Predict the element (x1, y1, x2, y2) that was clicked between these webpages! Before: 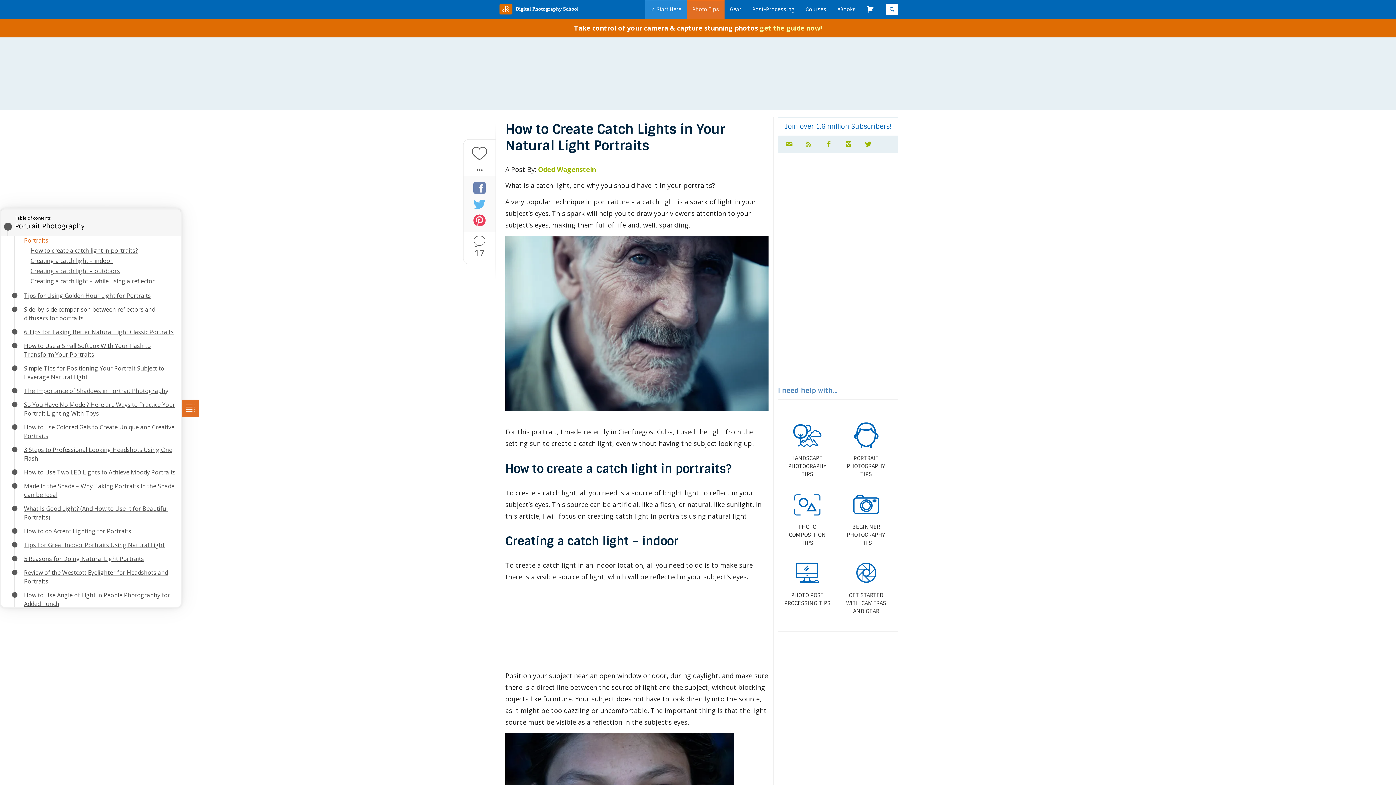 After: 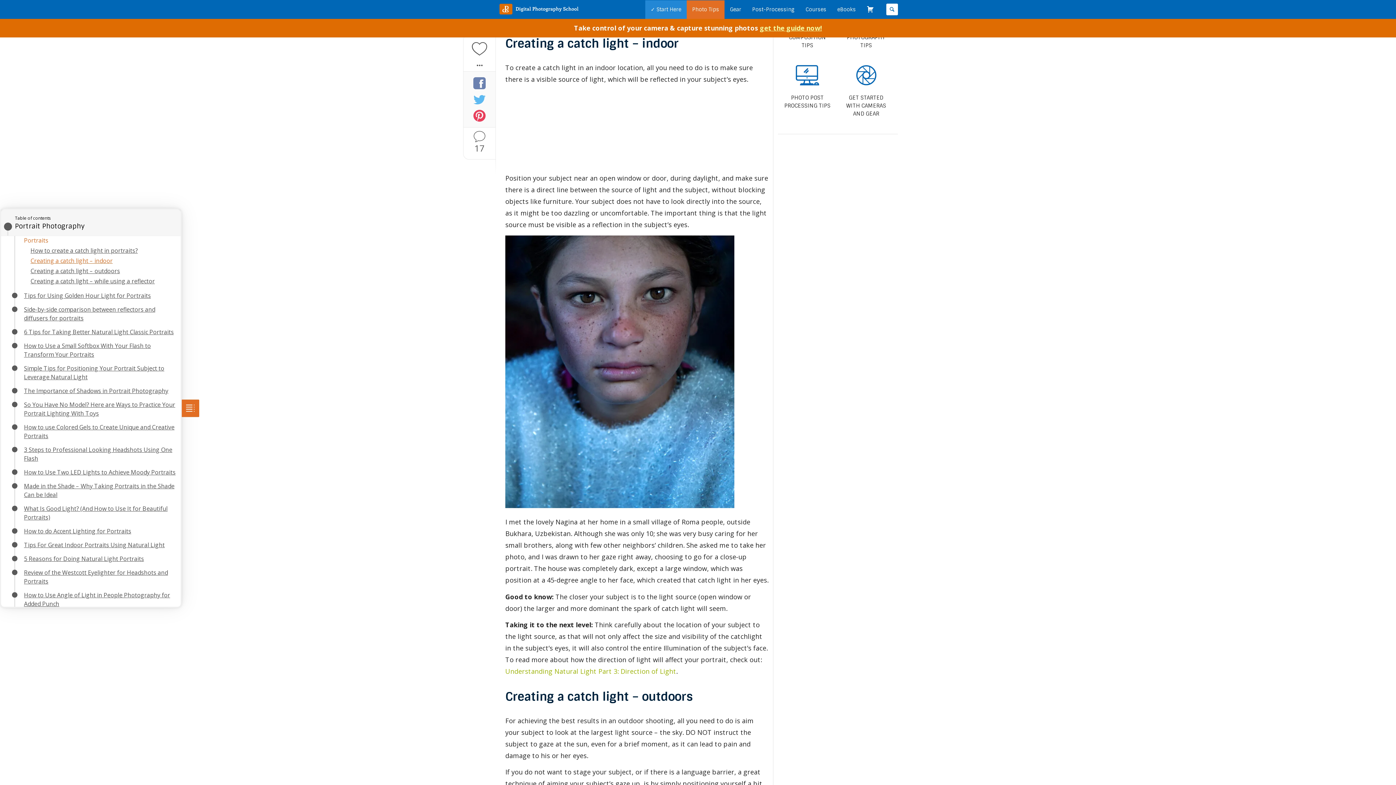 Action: bbox: (30, 256, 112, 264) label: Creating a catch light – indoor